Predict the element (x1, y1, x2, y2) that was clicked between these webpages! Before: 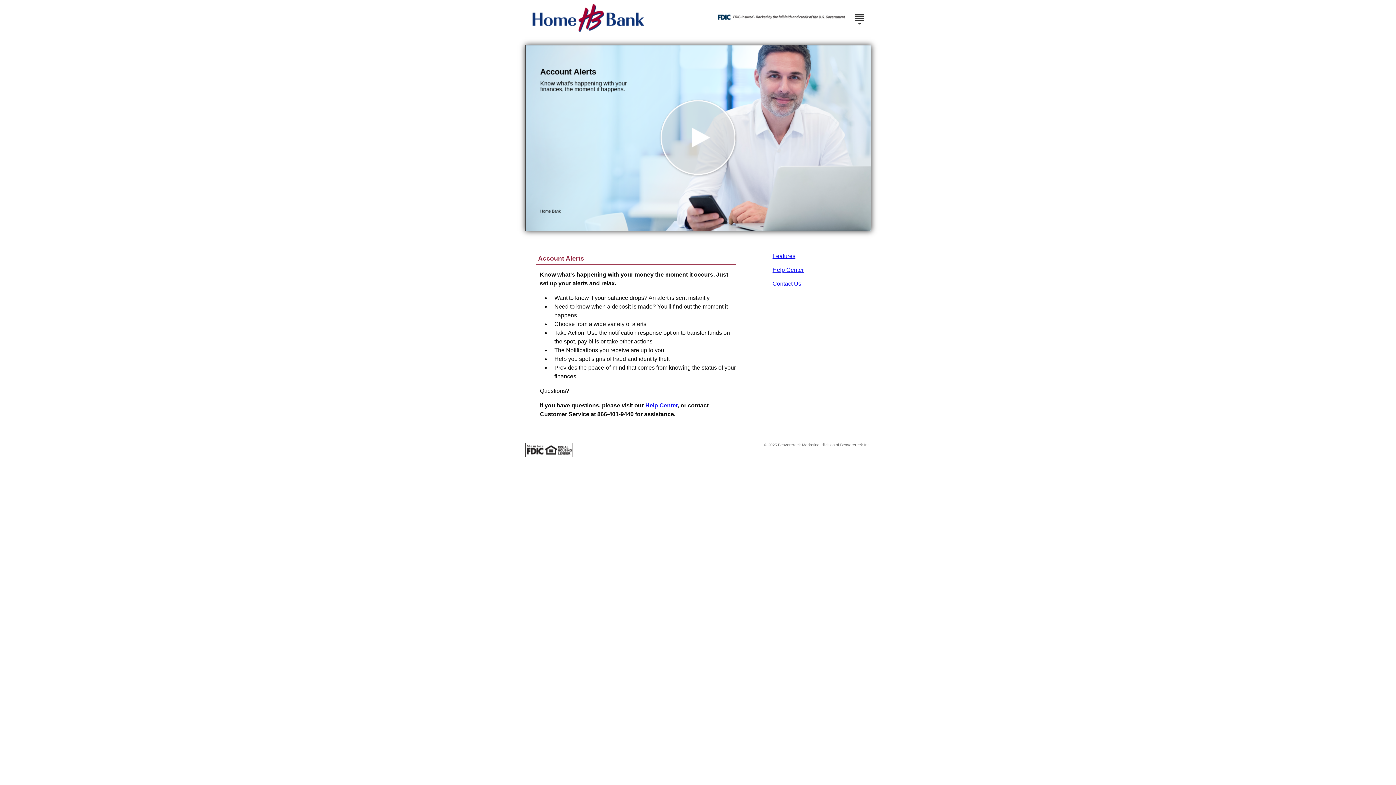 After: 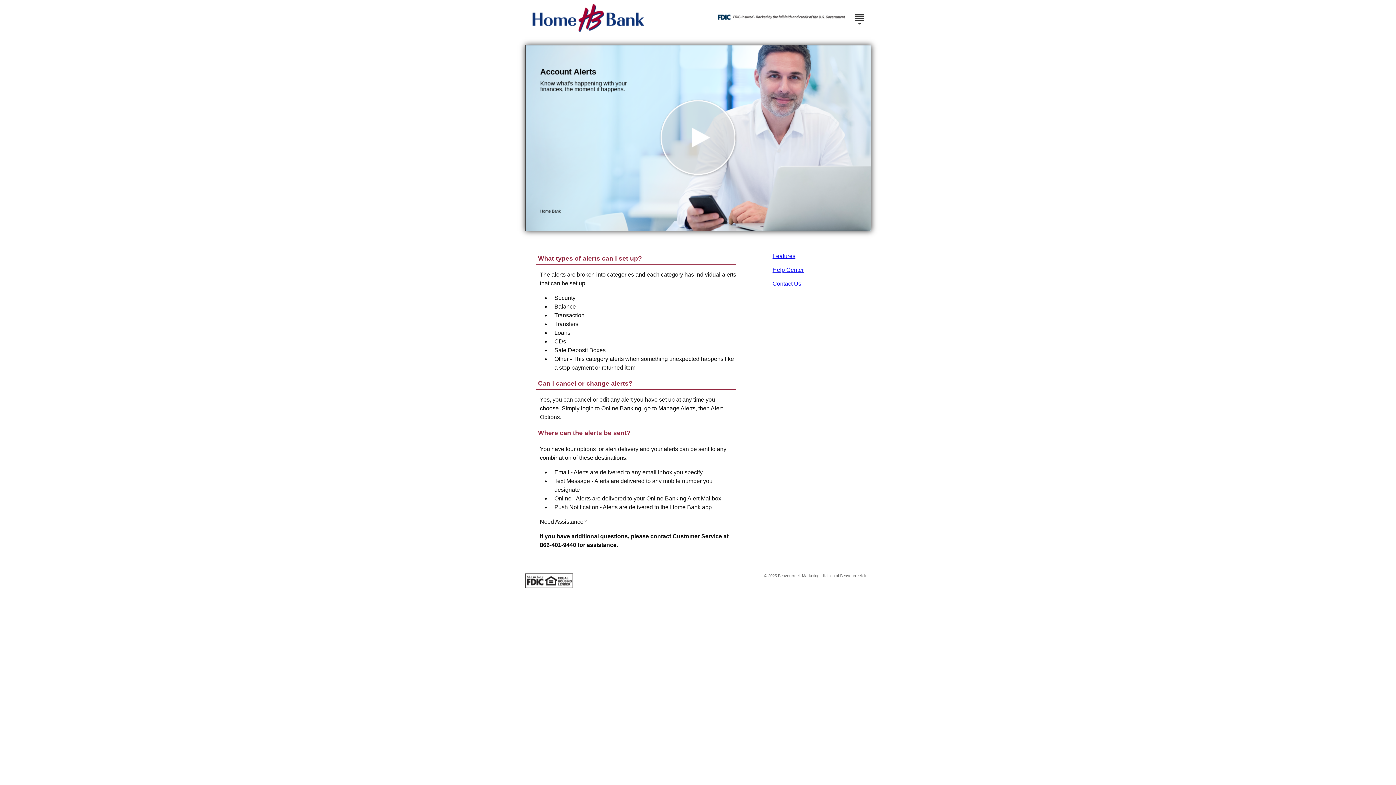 Action: bbox: (769, 263, 870, 277) label: Help Center